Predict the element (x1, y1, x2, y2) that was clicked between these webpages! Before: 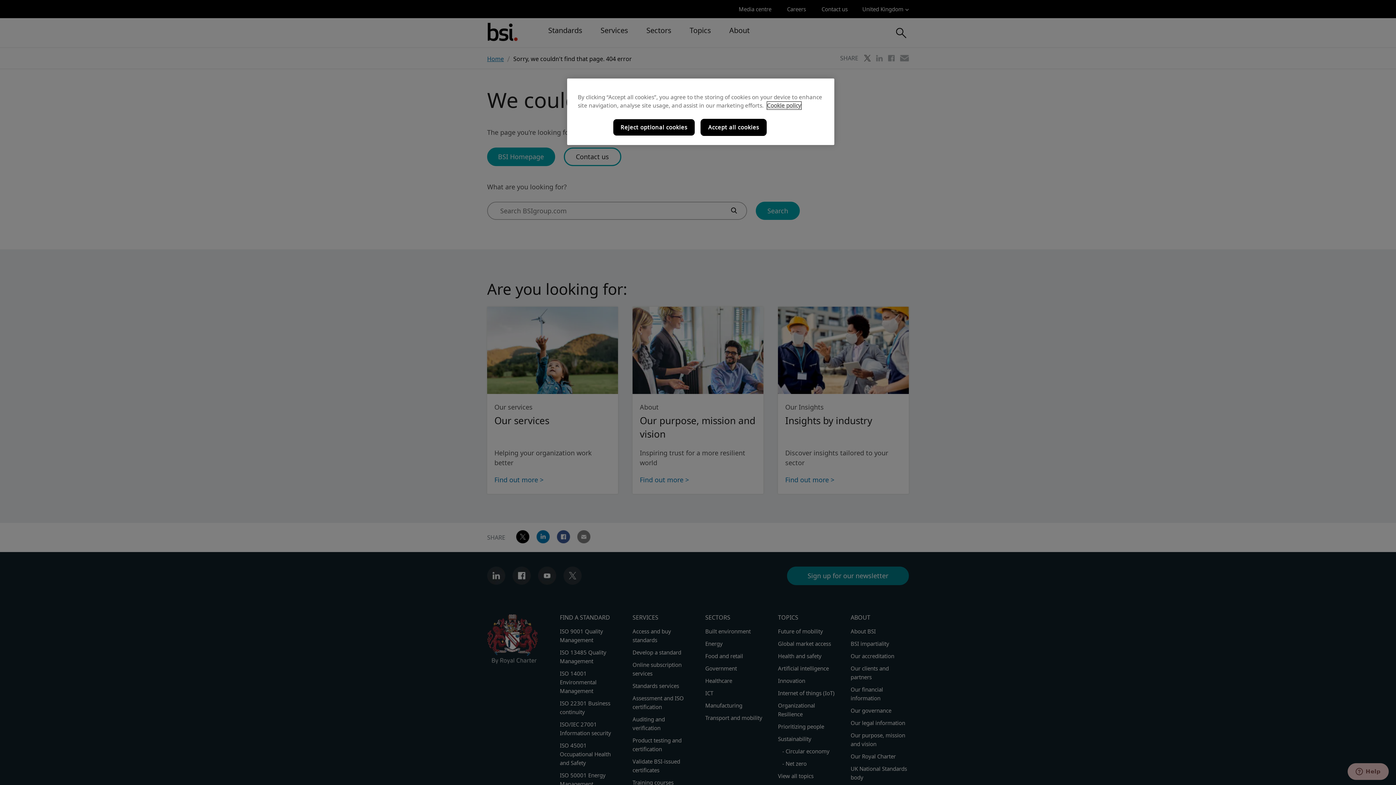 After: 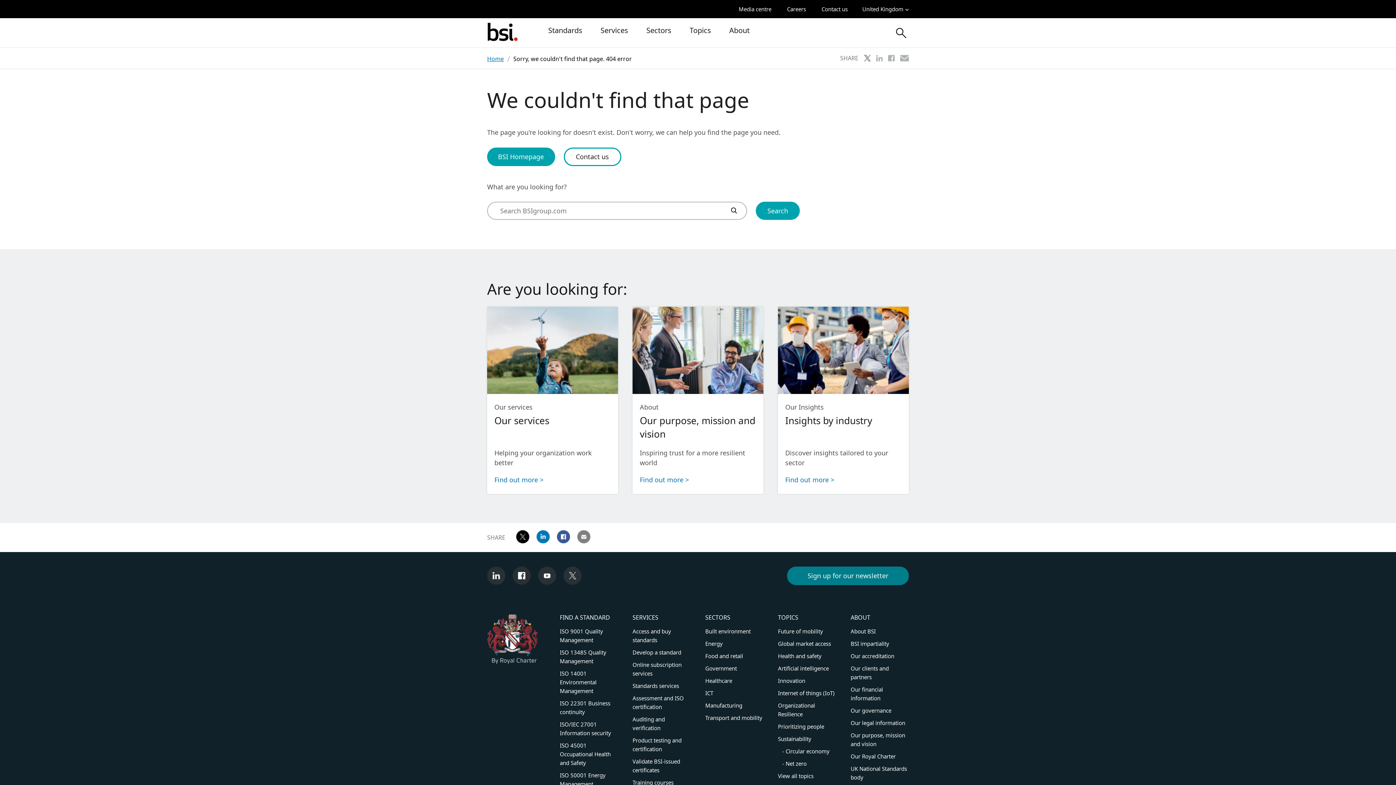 Action: label: Accept all cookies bbox: (700, 118, 766, 136)